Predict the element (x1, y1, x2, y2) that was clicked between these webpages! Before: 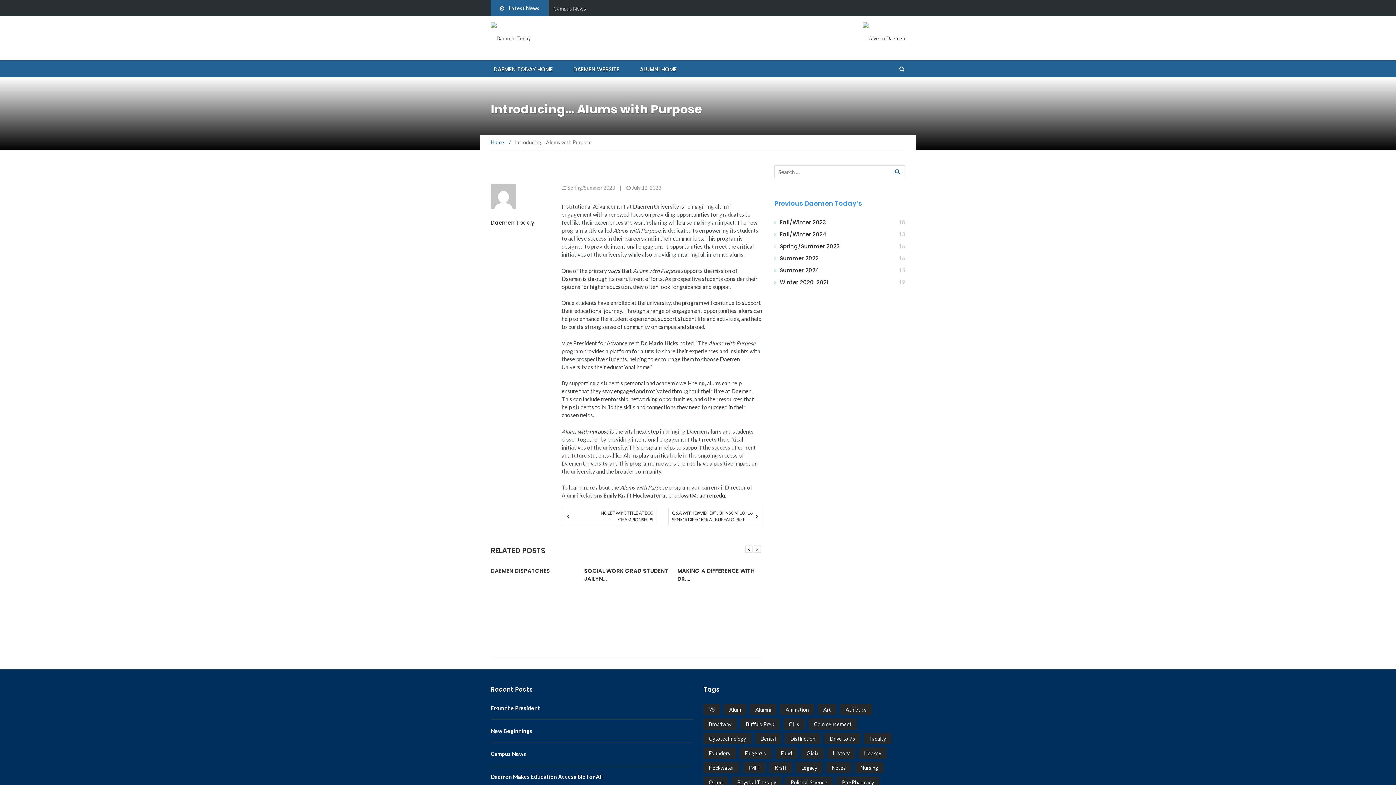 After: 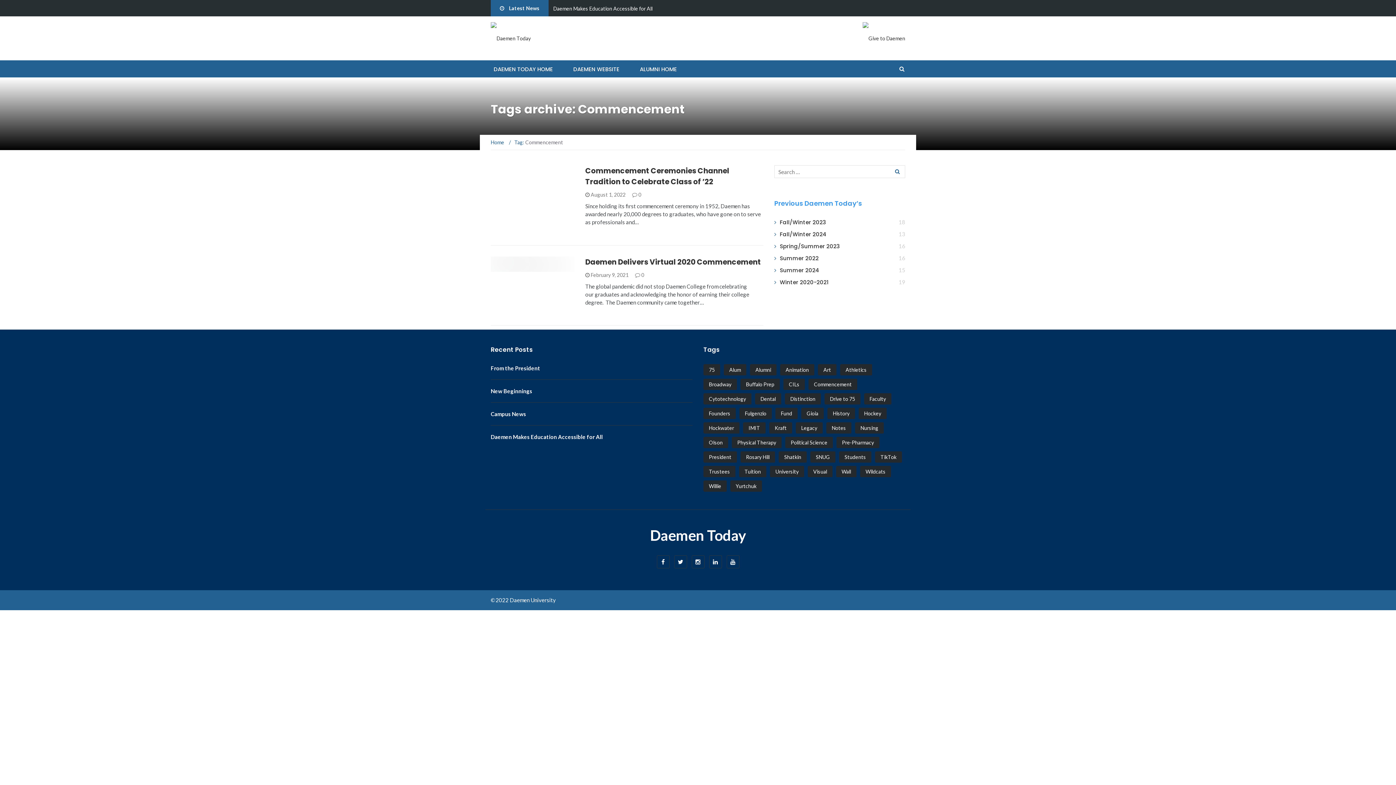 Action: bbox: (808, 718, 857, 730) label: Commencement (2 items)